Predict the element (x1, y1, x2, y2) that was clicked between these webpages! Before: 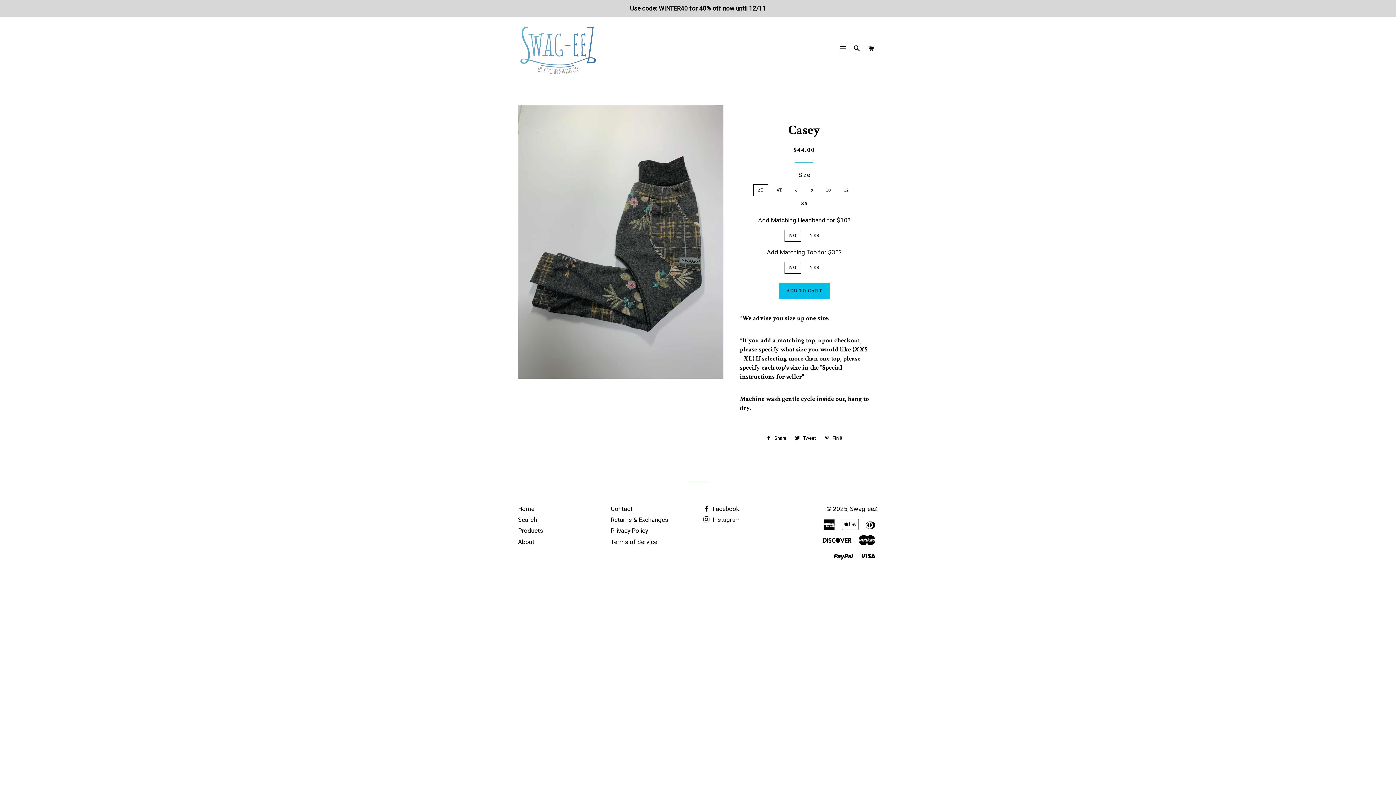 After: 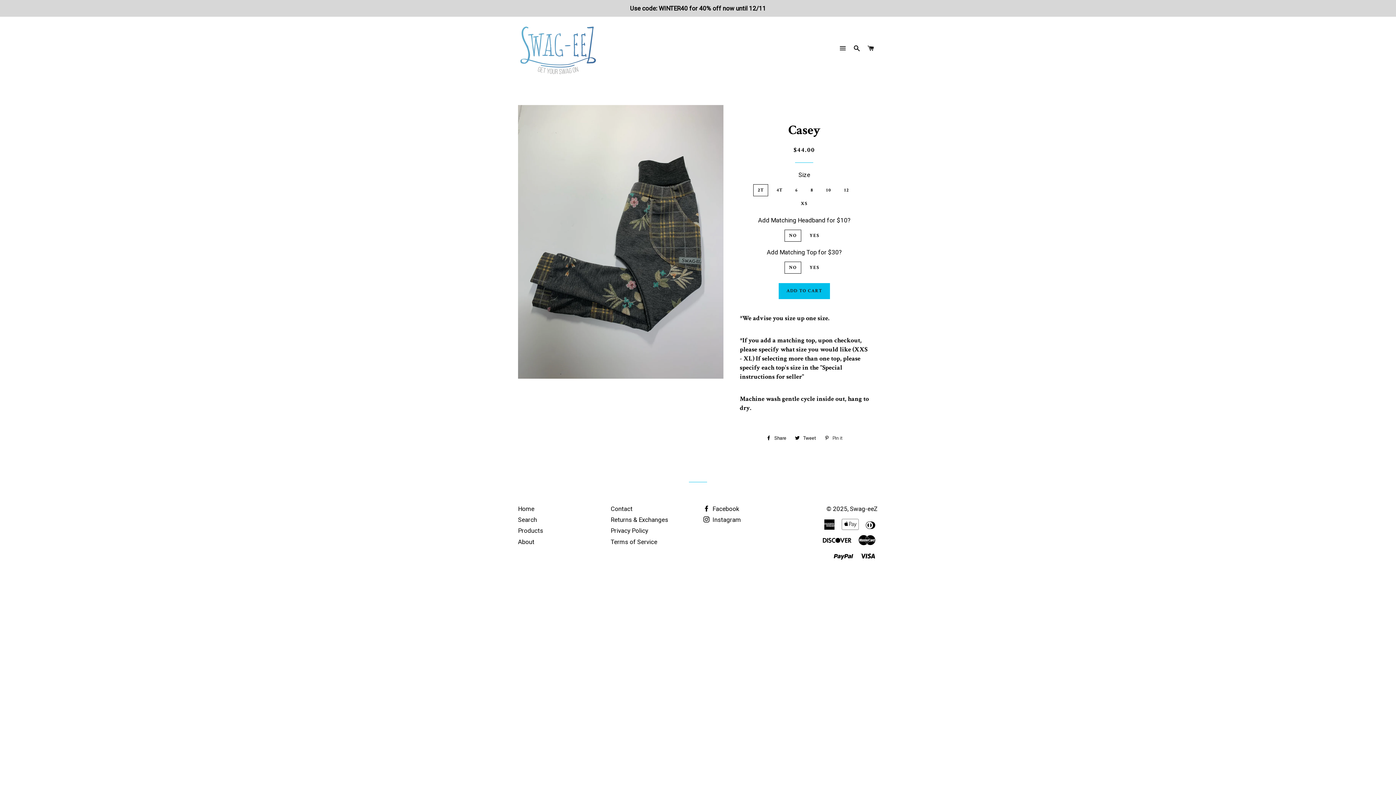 Action: label:  Pin it
Pin on Pinterest bbox: (821, 433, 846, 443)